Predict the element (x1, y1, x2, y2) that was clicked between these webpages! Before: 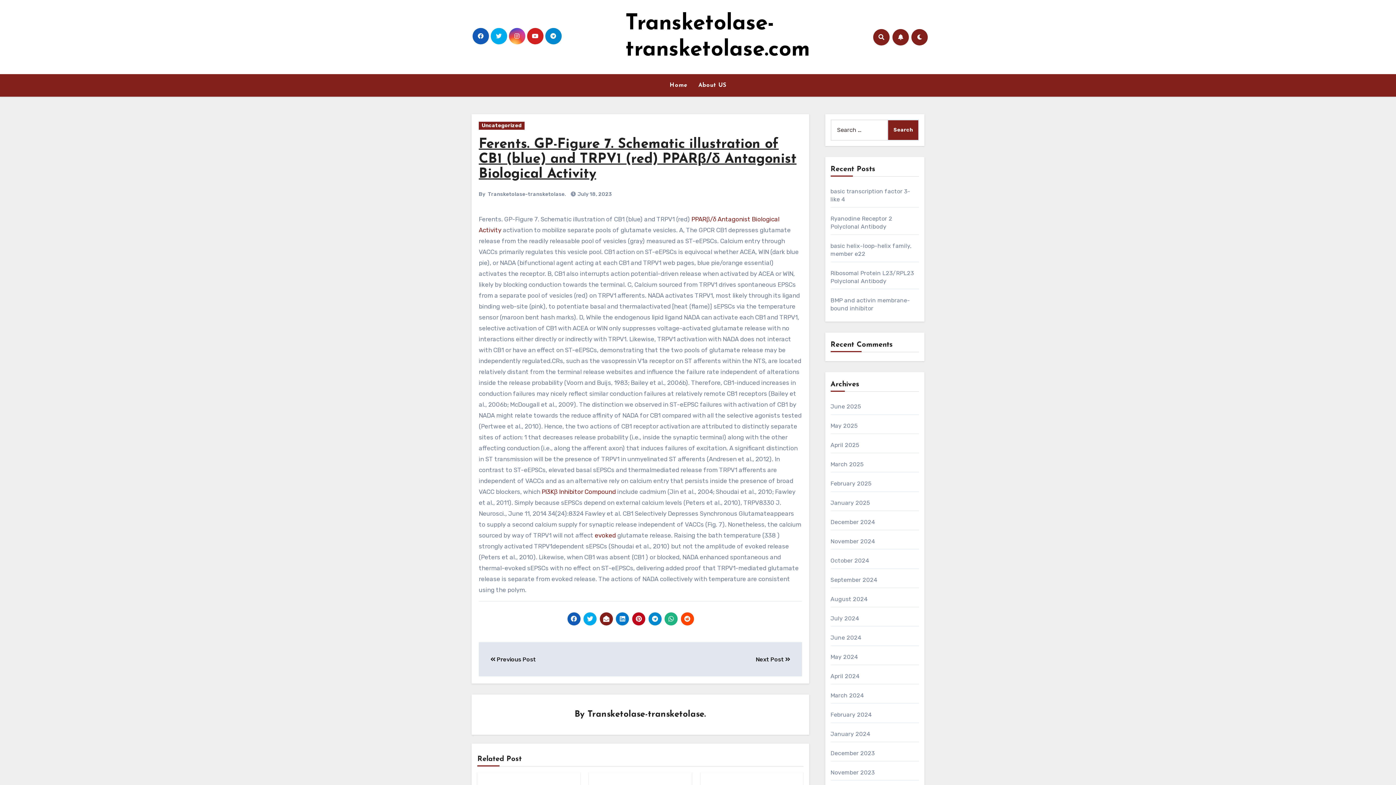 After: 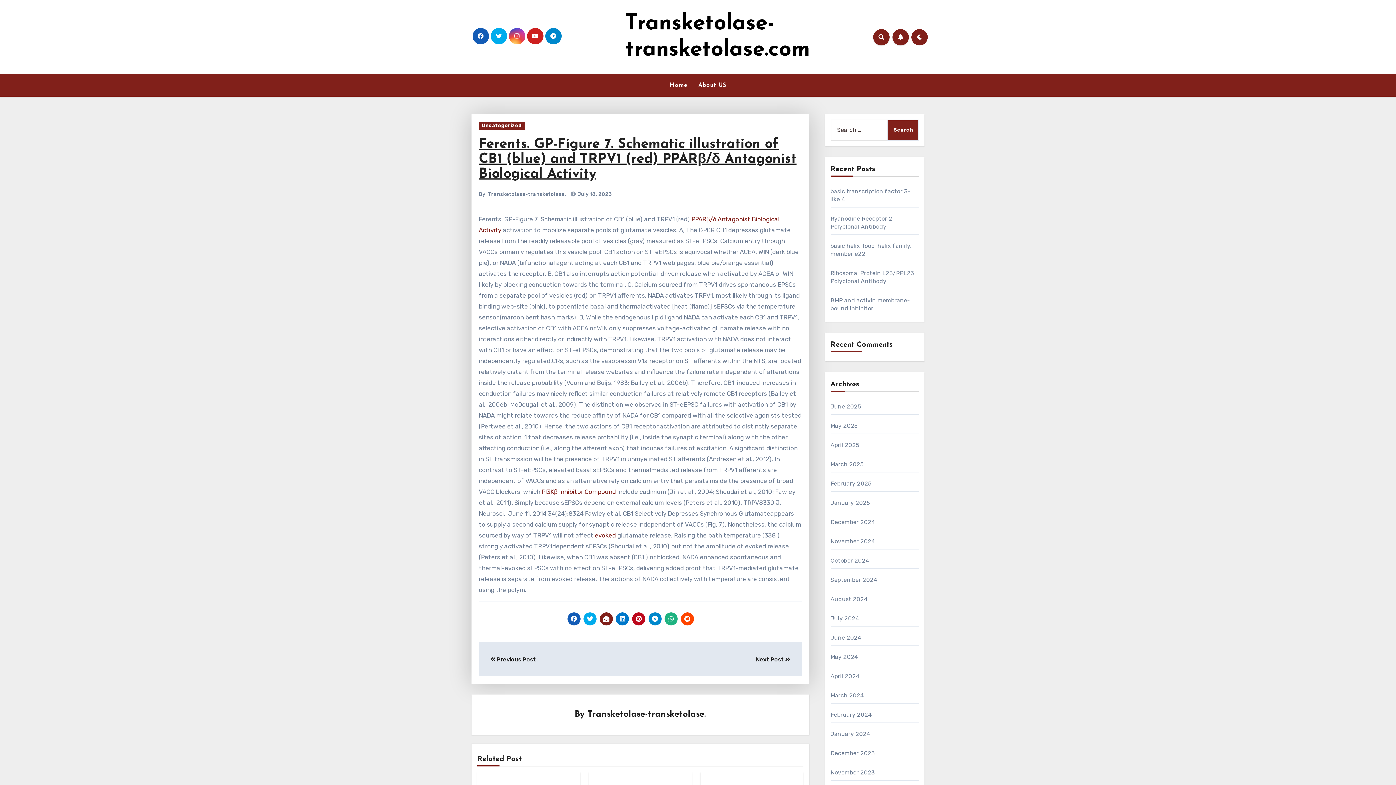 Action: bbox: (697, 612, 710, 625)